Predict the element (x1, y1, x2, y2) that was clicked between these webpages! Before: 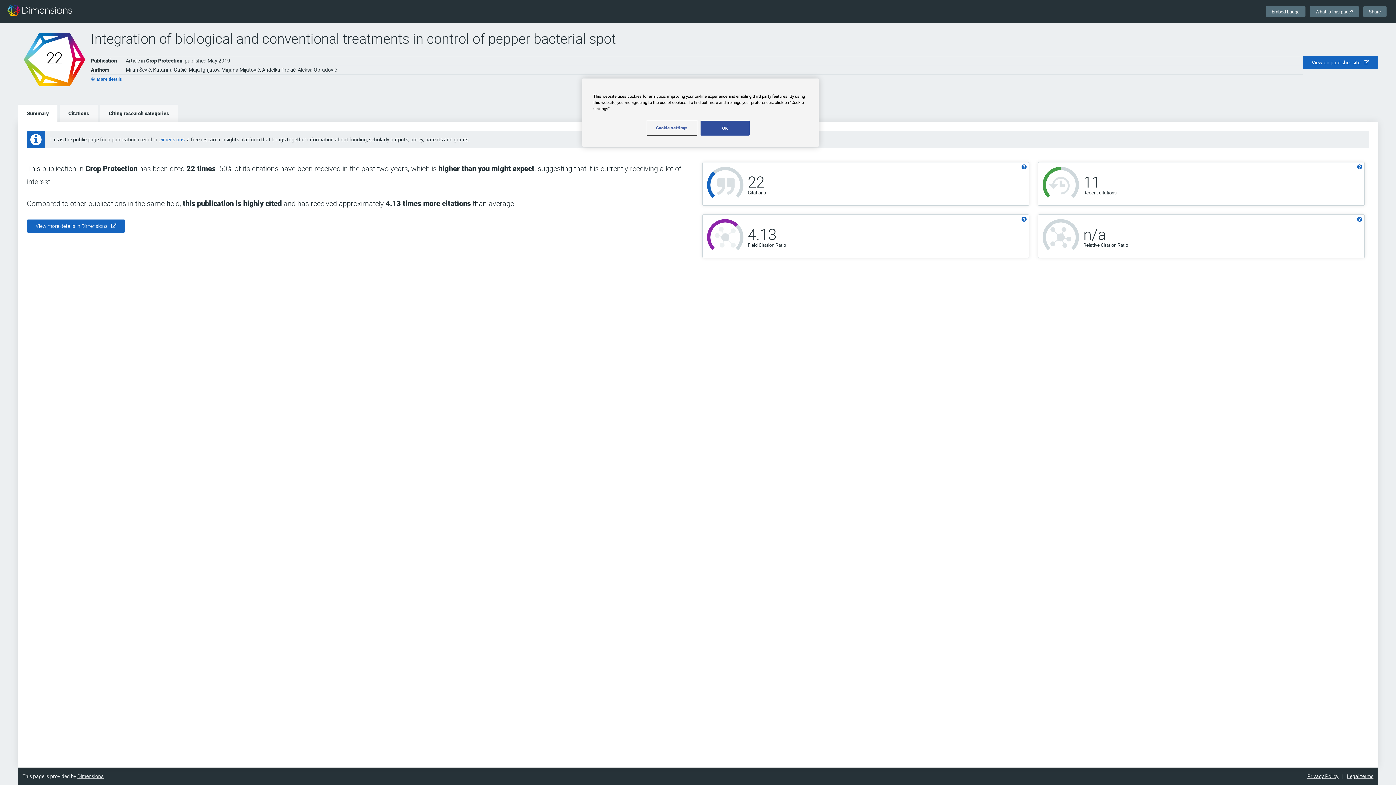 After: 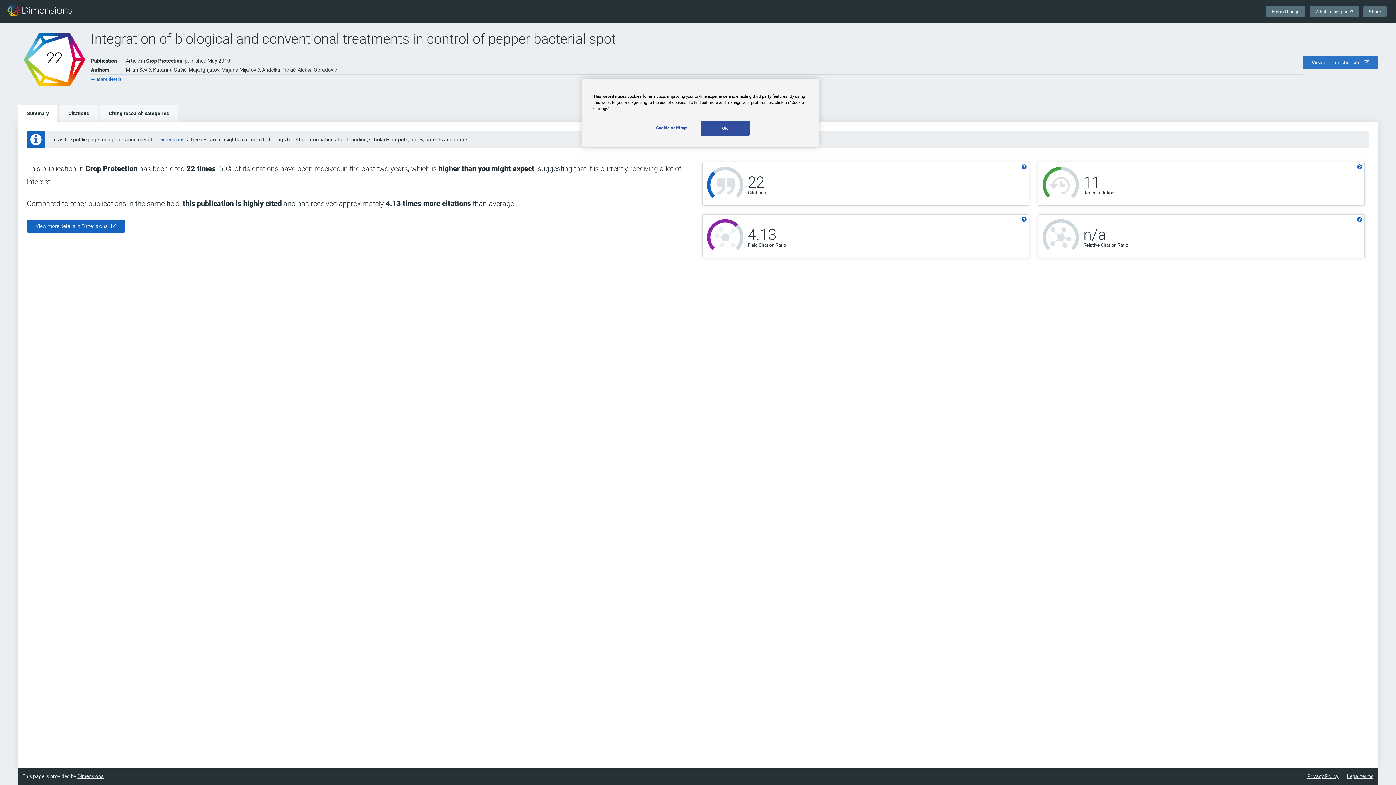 Action: bbox: (1303, 56, 1378, 69) label: View on publisher site